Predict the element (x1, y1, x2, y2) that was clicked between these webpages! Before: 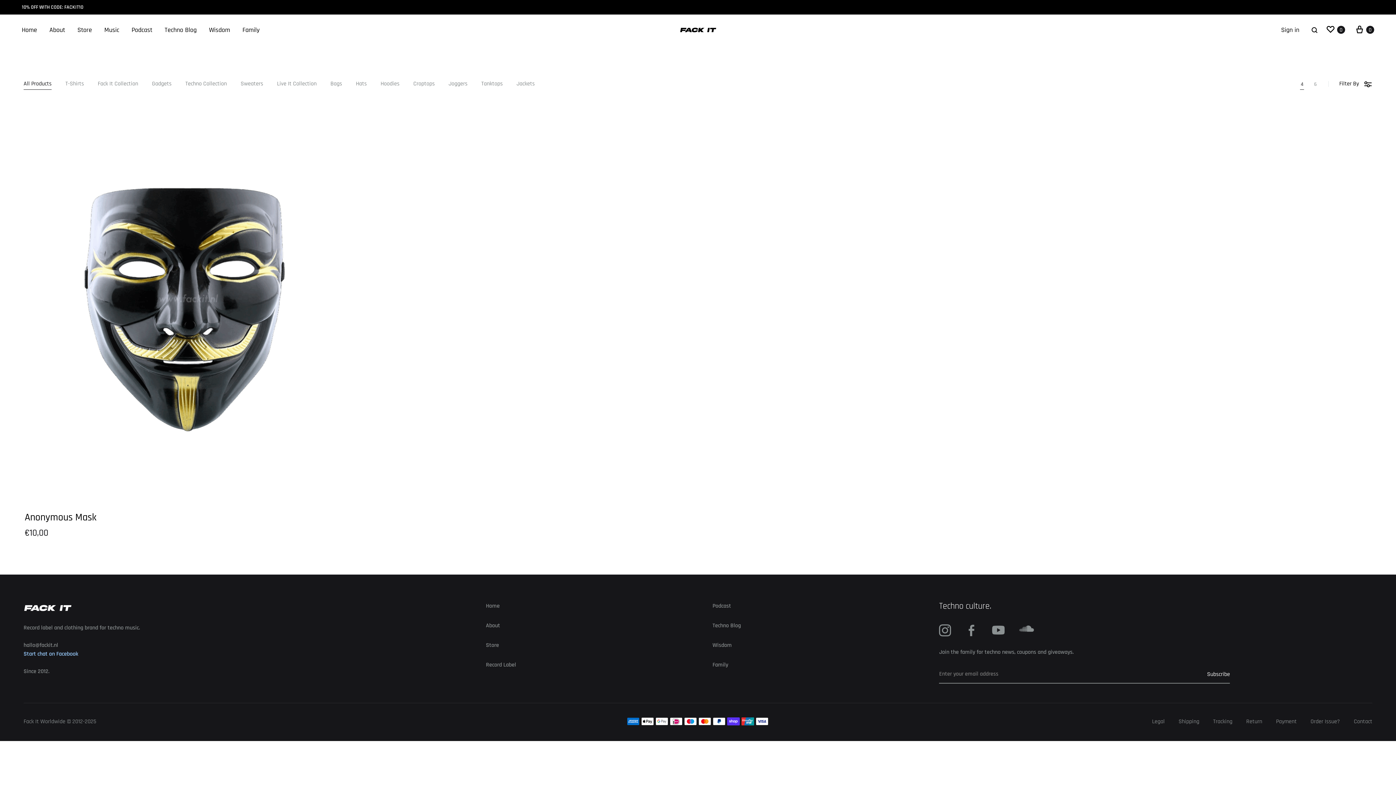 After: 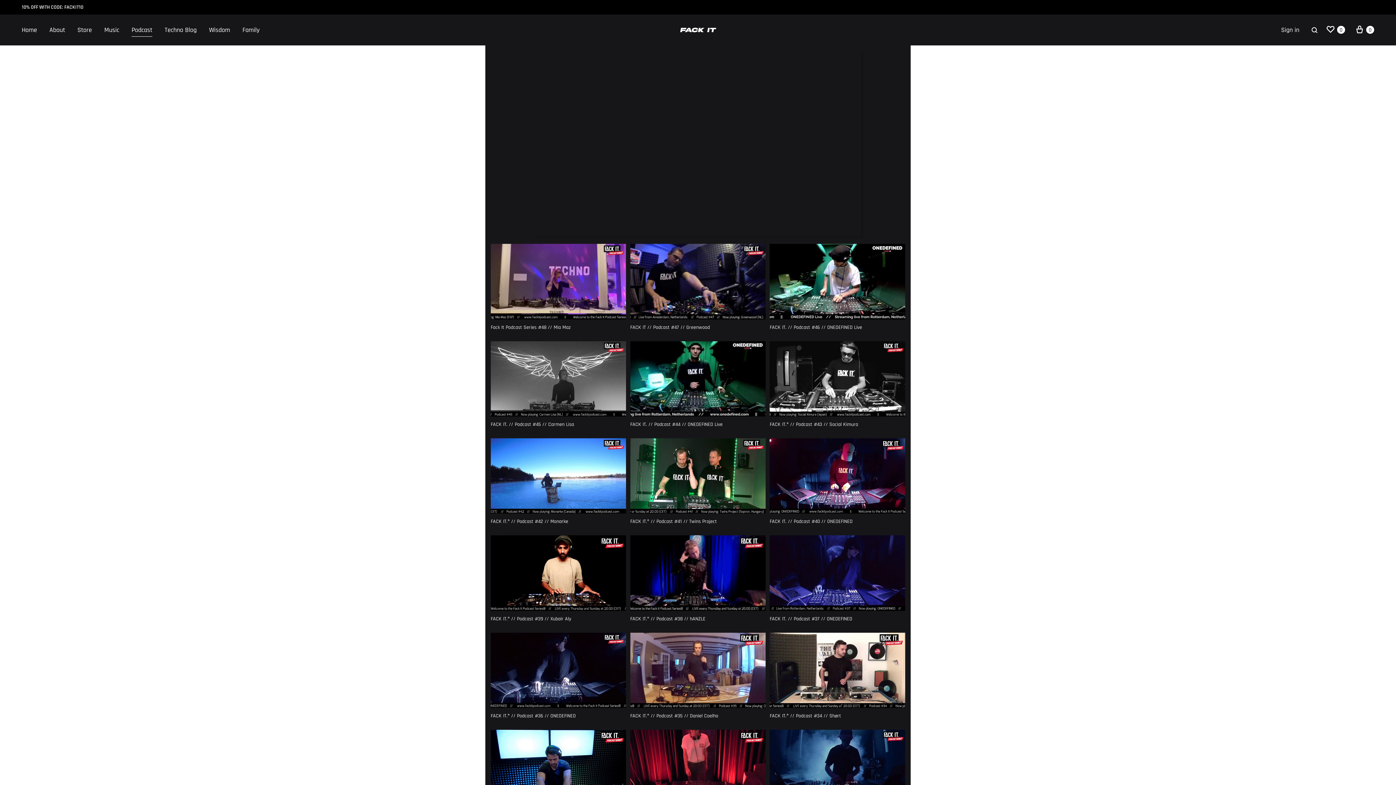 Action: label: Podcast bbox: (131, 24, 152, 35)